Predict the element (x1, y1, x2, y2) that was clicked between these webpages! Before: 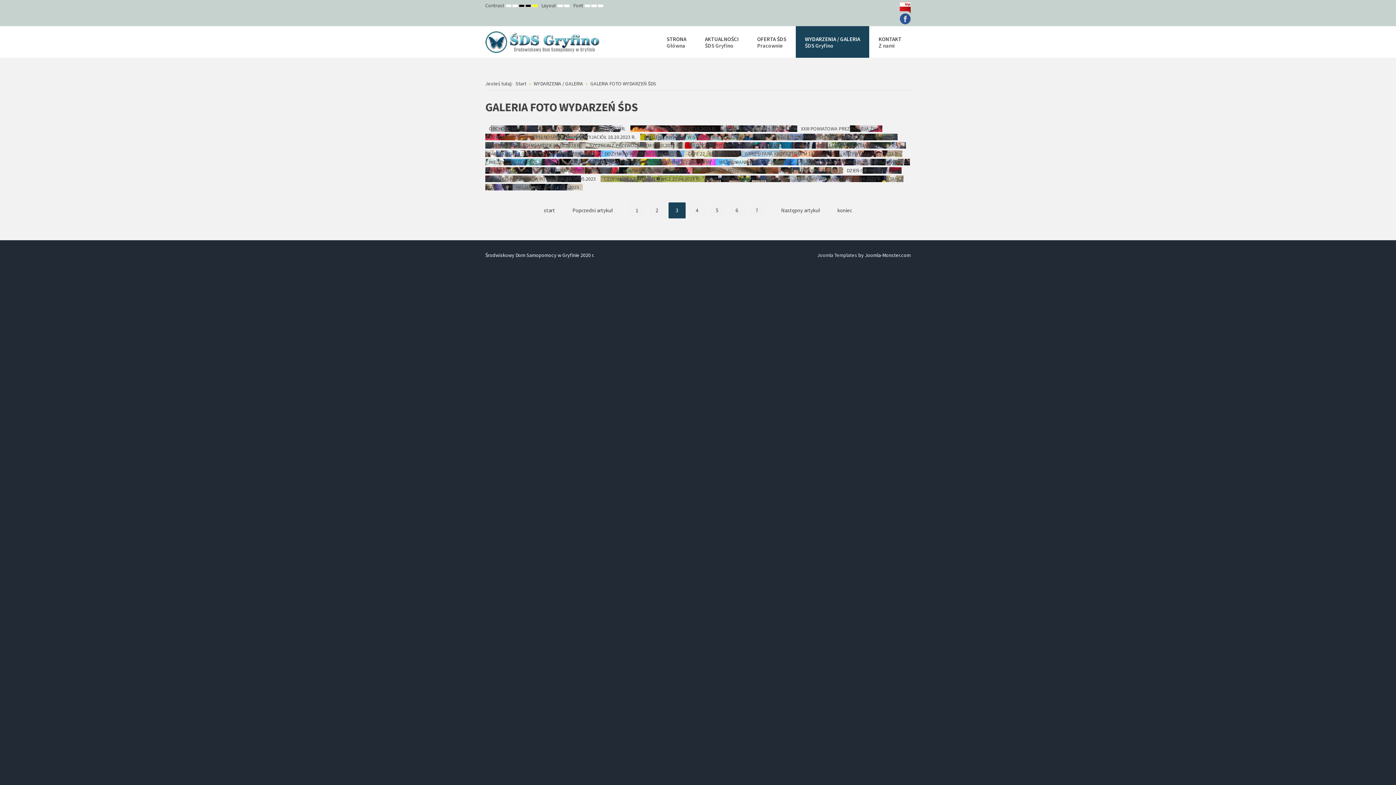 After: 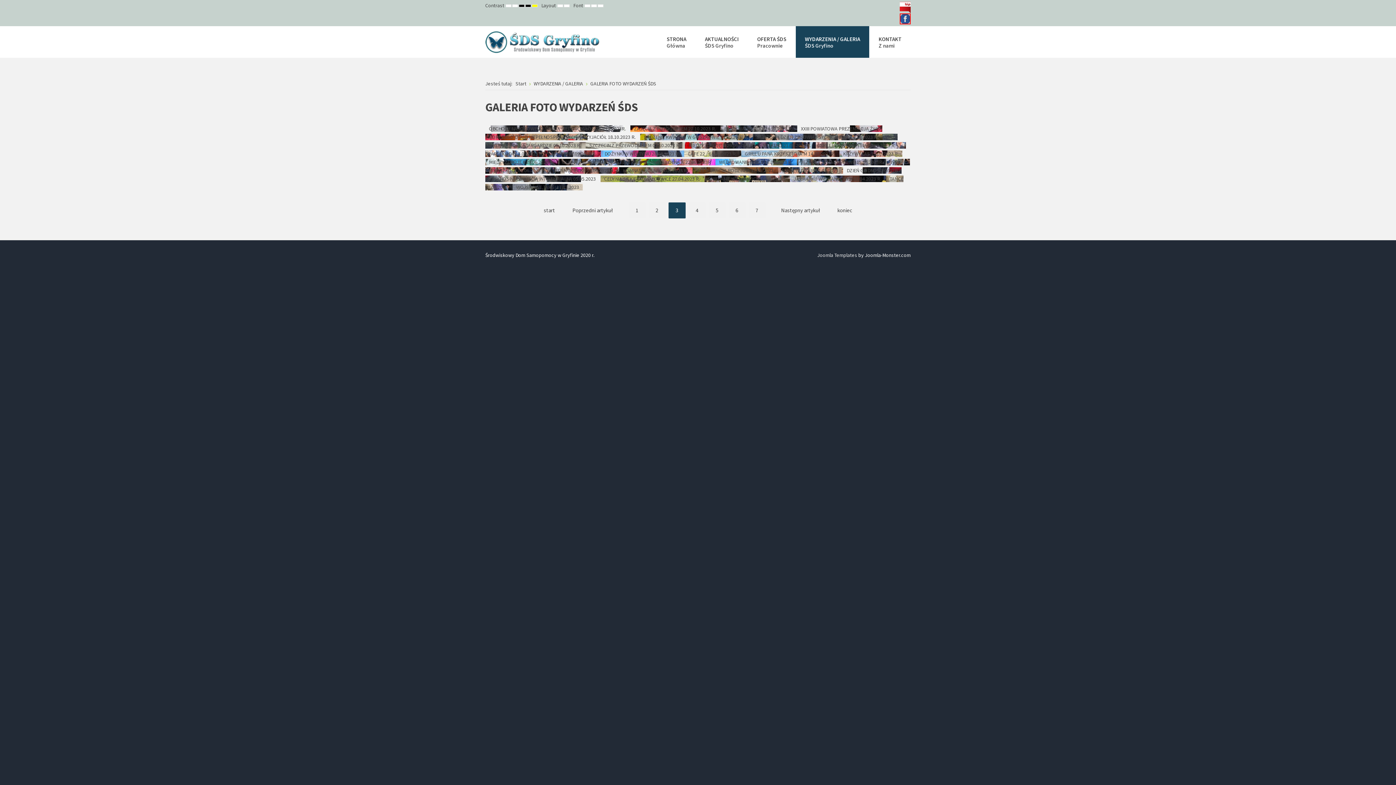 Action: bbox: (900, 15, 910, 21) label: Facebook